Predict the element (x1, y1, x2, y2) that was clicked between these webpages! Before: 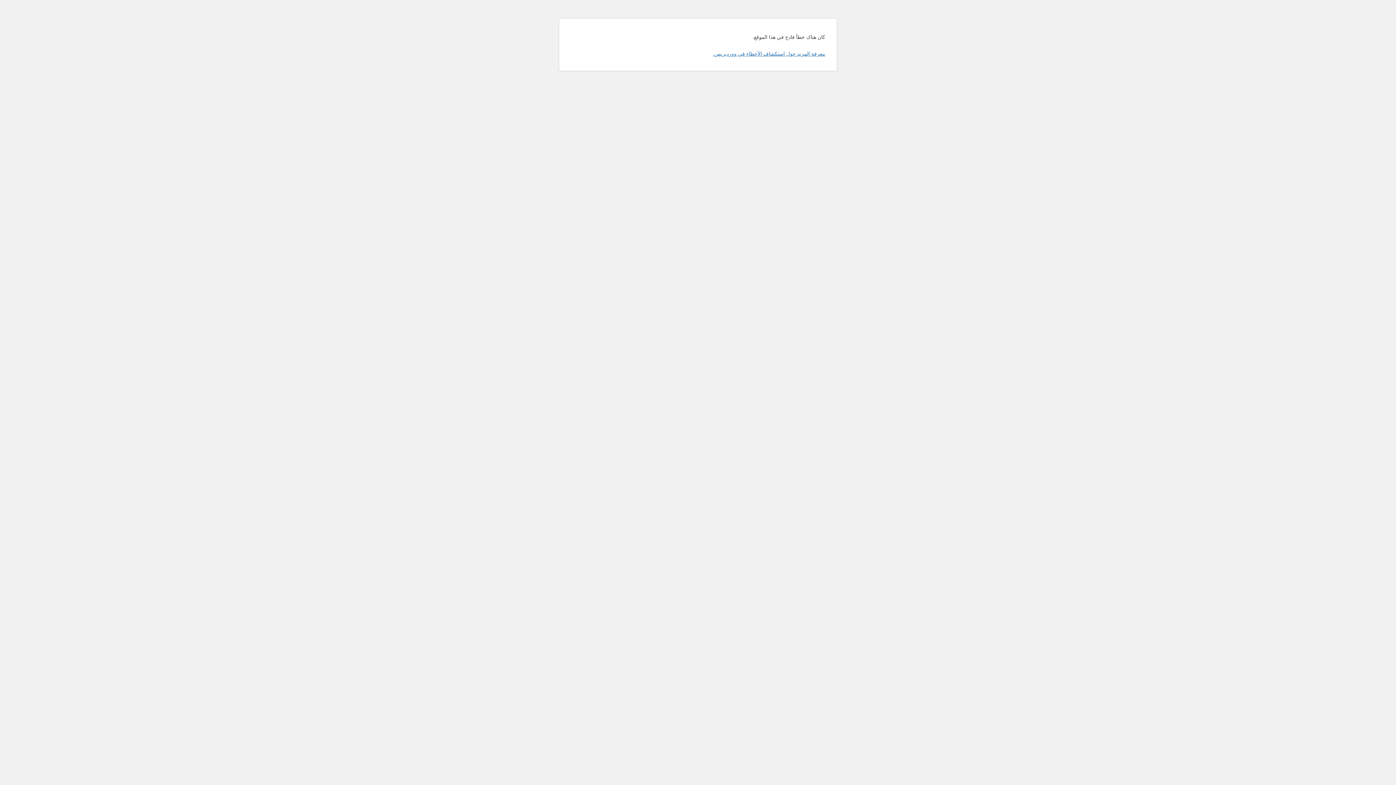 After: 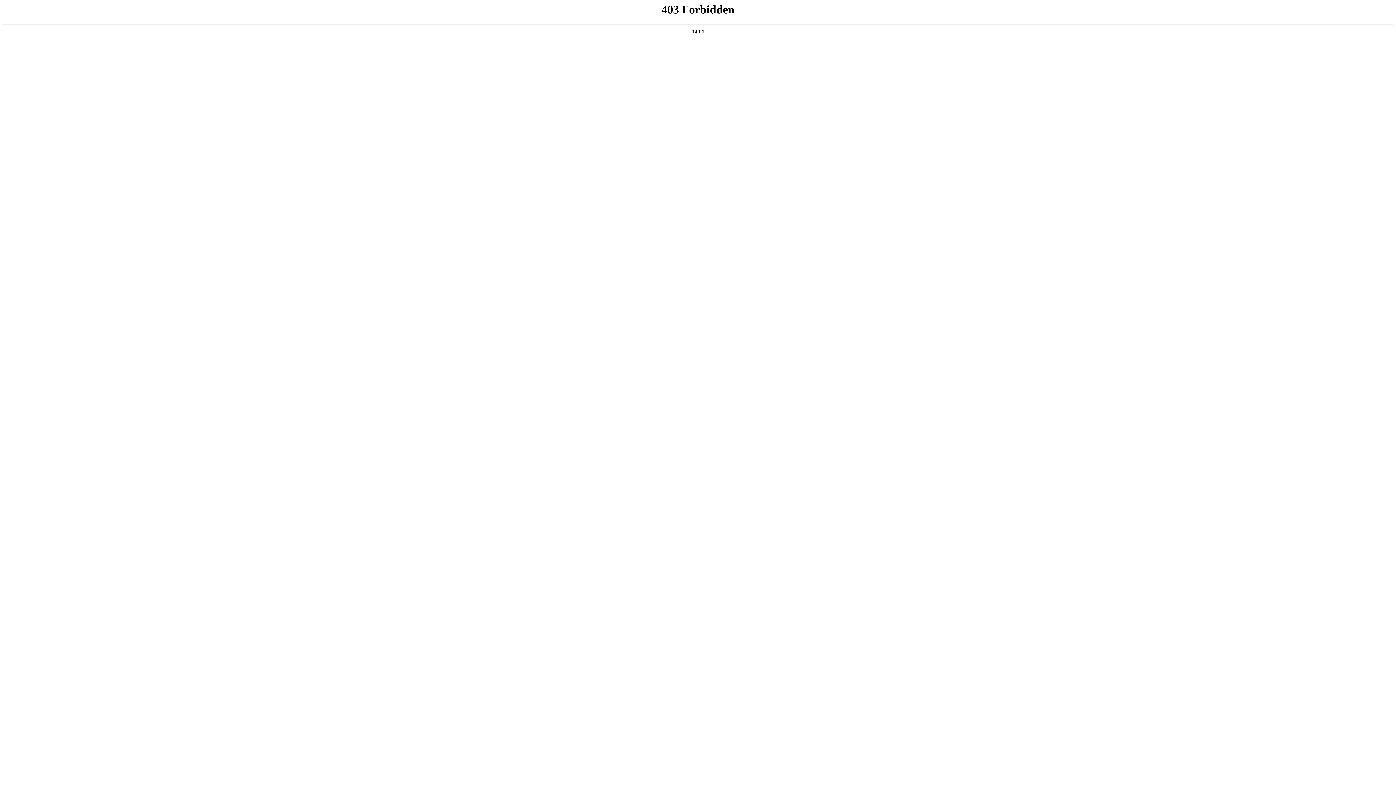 Action: label: معرفة المزيد حول استكشاف الأخطاء في ووردبريس. bbox: (713, 50, 825, 56)